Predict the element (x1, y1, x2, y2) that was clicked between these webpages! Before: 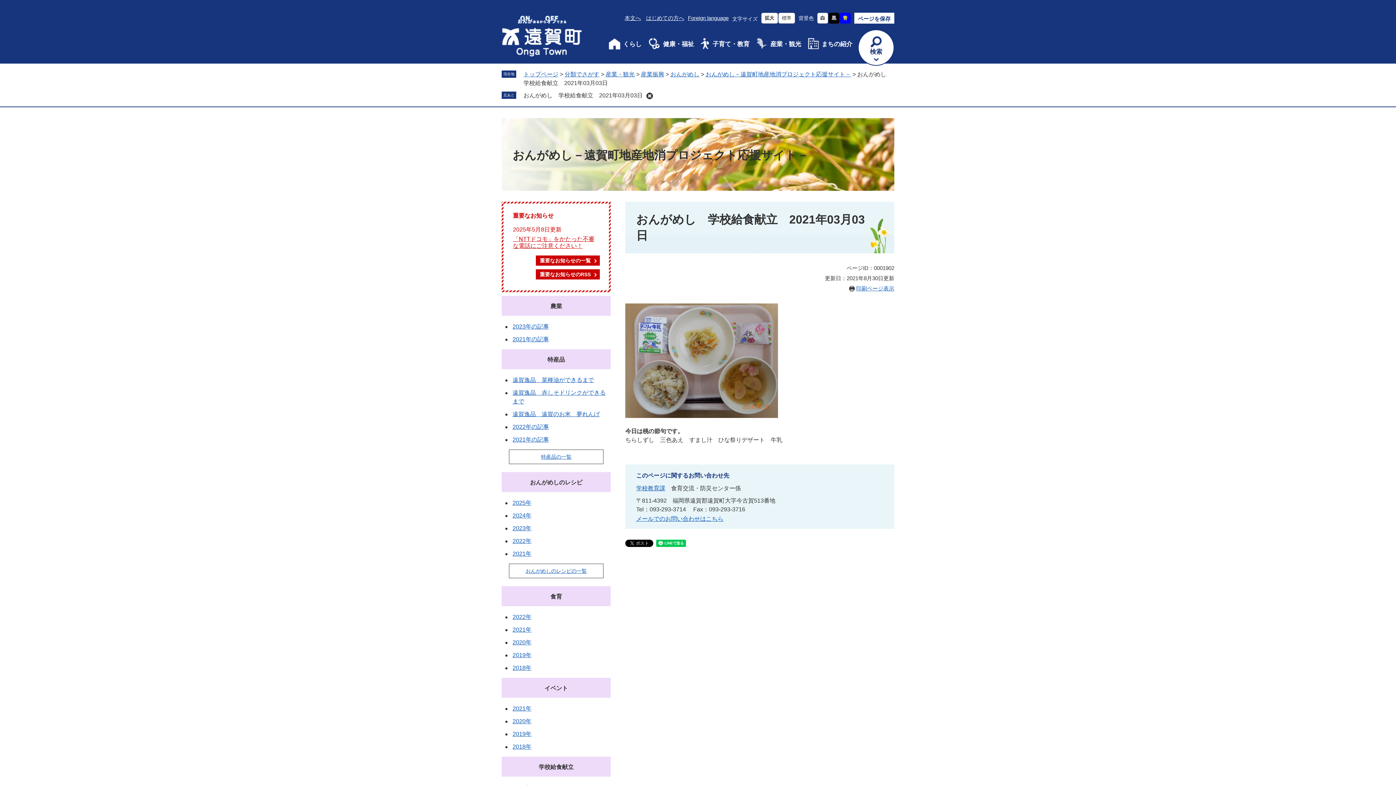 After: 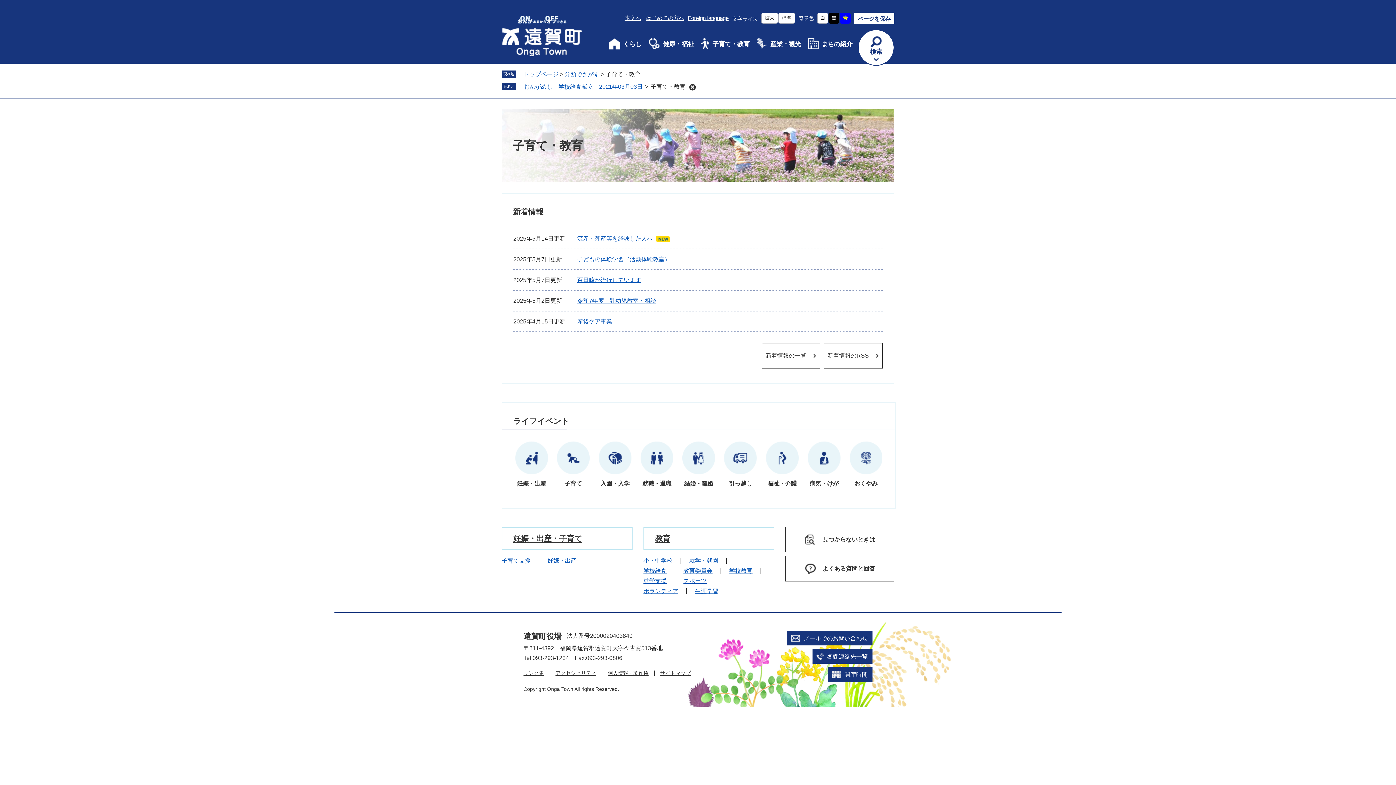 Action: bbox: (700, 37, 749, 50) label: 子育て・教育